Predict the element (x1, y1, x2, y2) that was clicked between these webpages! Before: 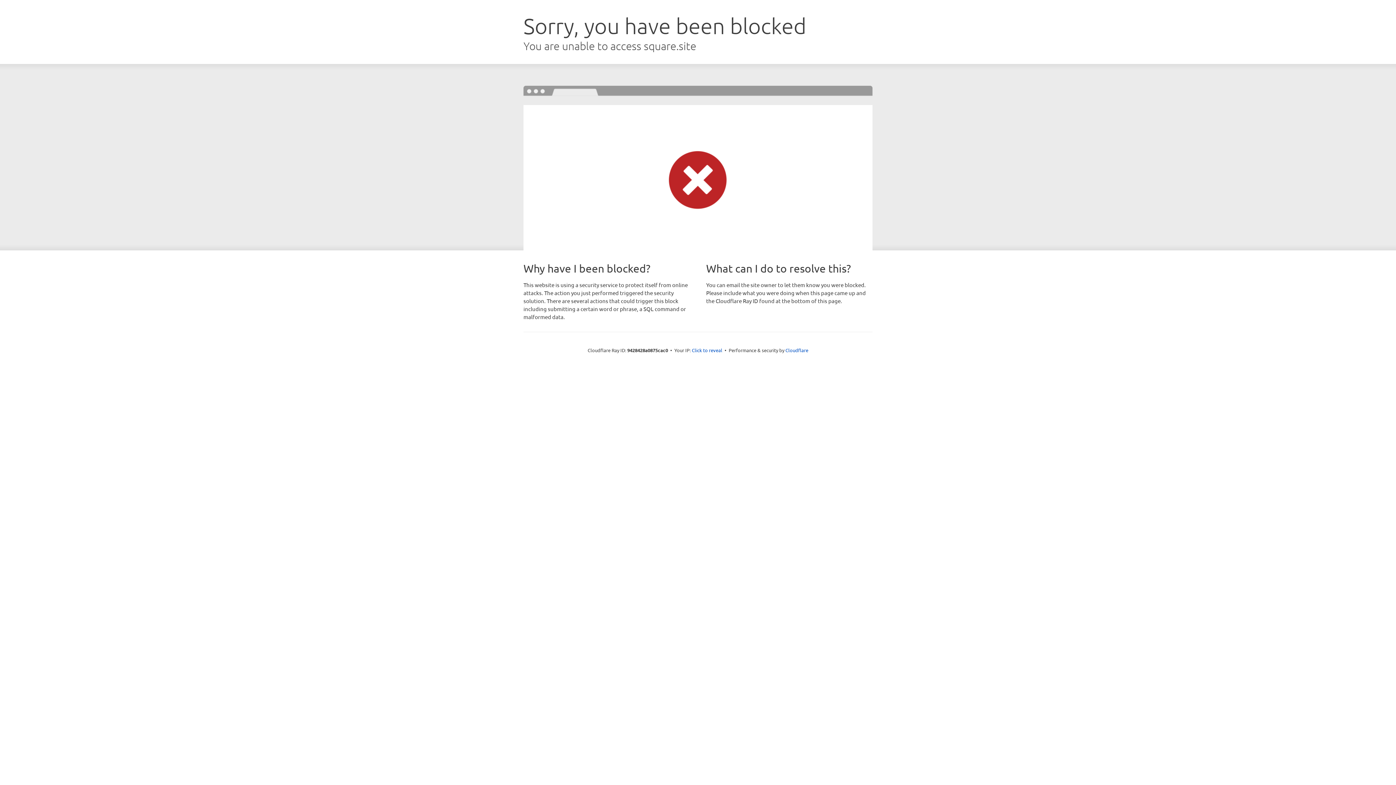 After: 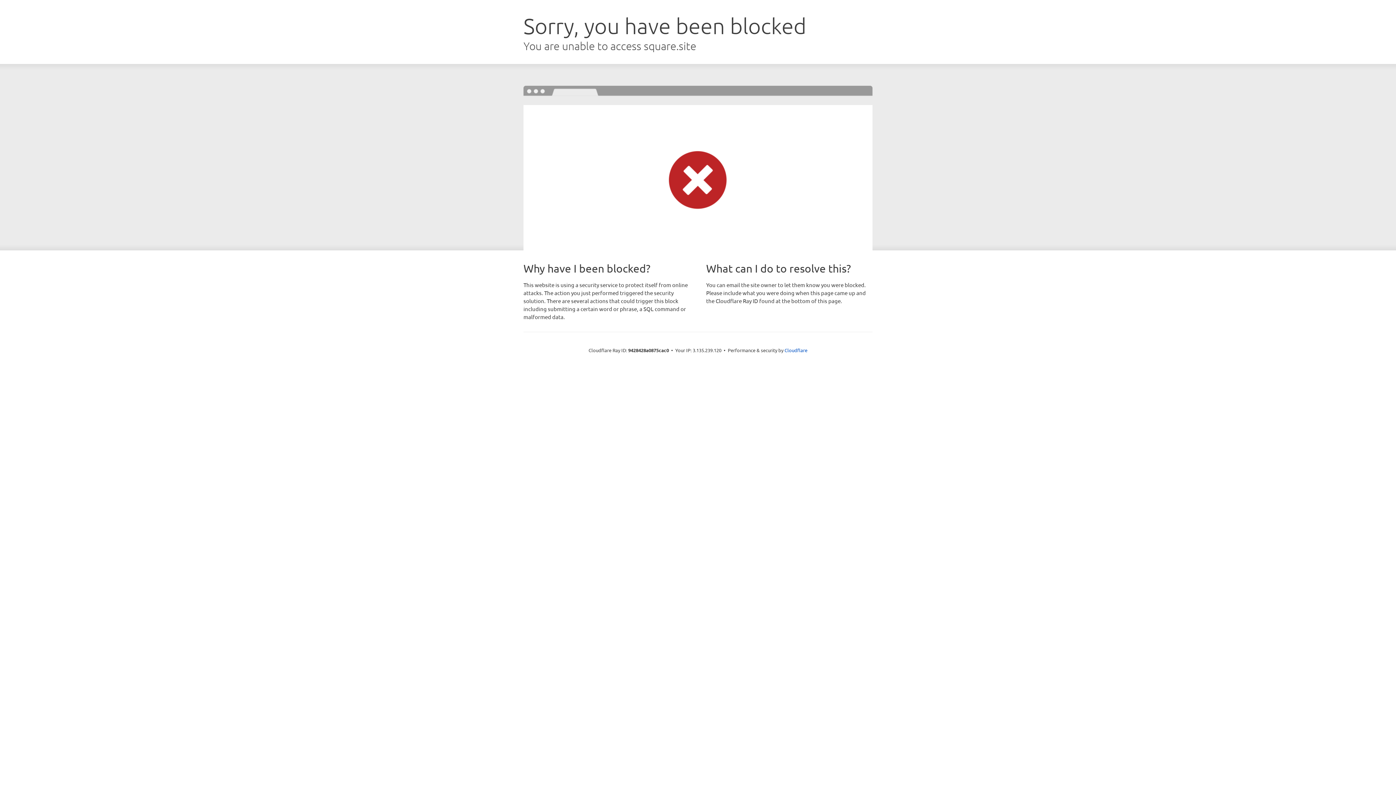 Action: bbox: (692, 346, 722, 353) label: Click to reveal